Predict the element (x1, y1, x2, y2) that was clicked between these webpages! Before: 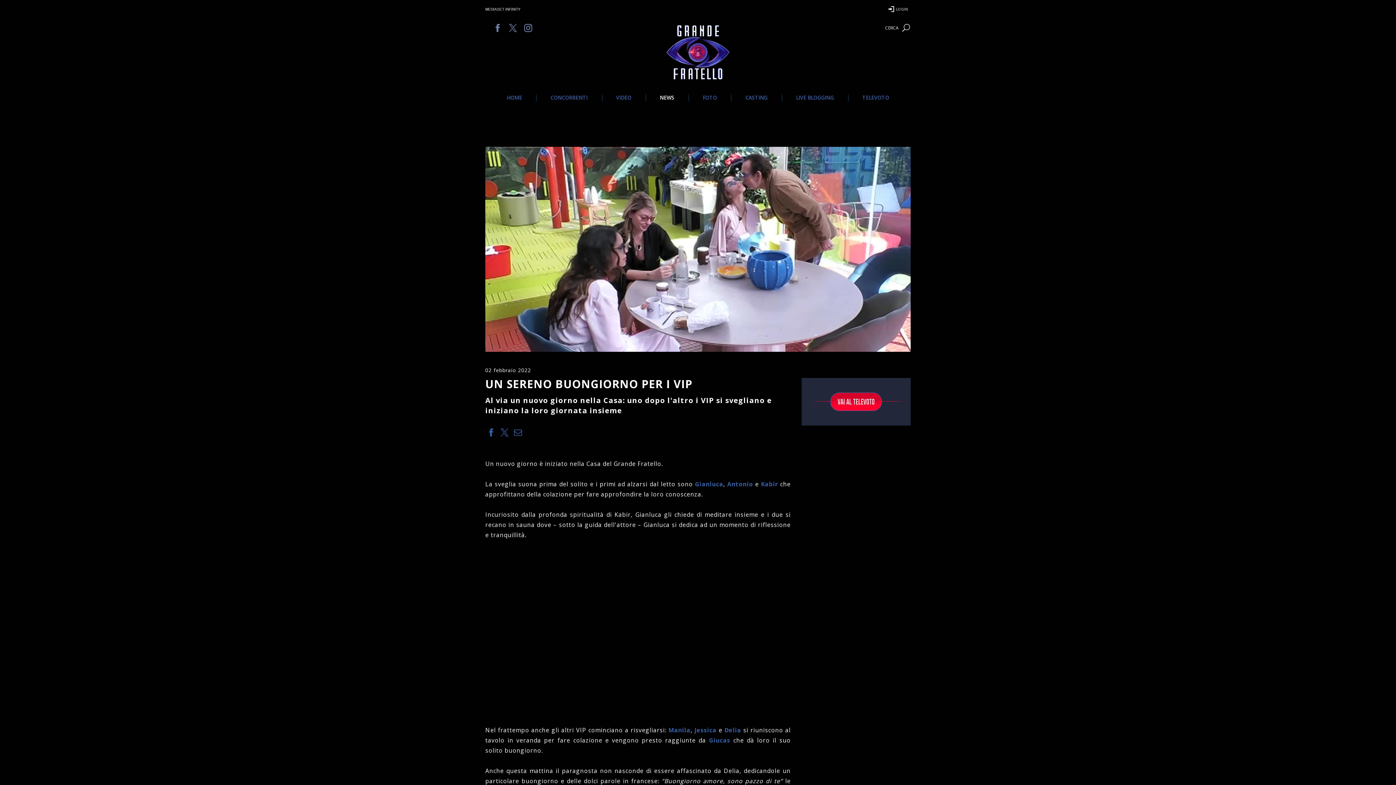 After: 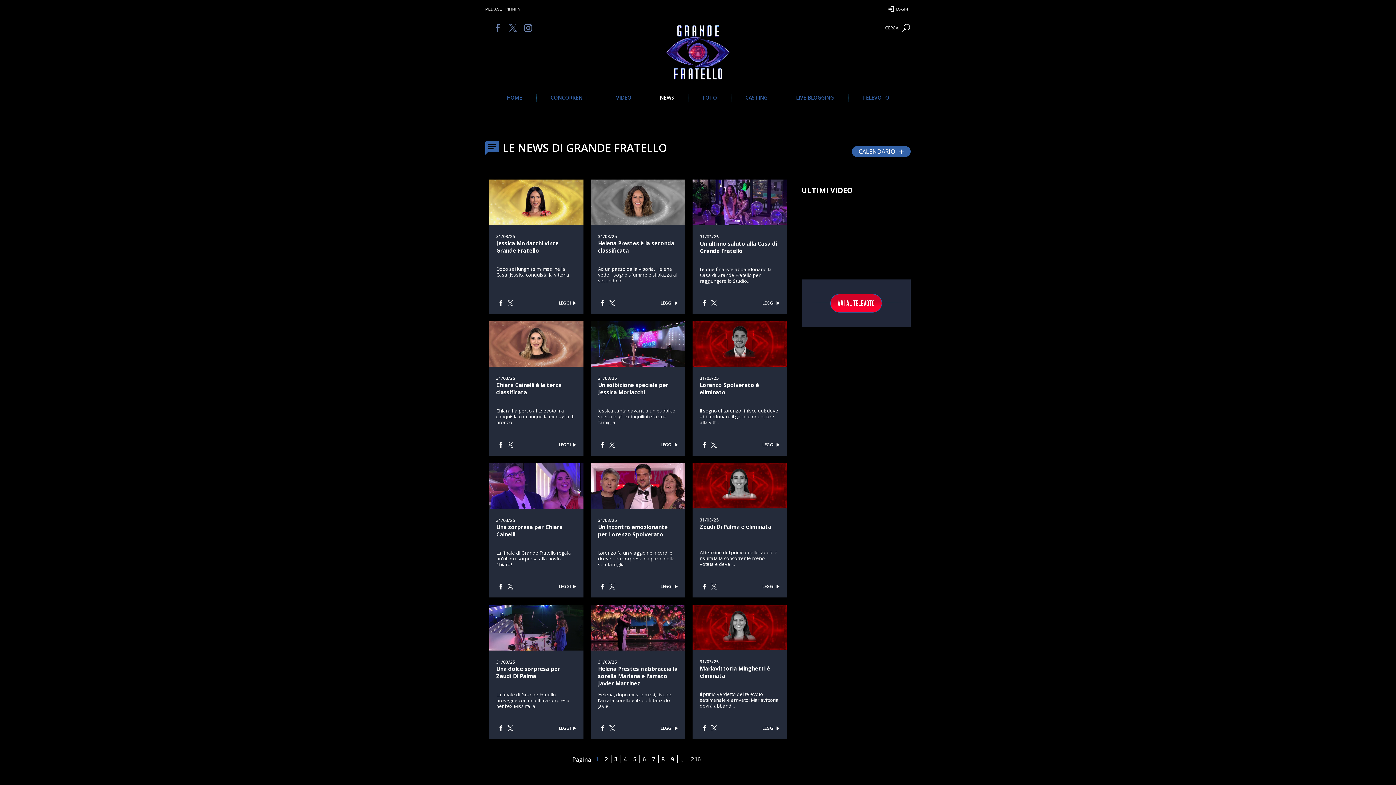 Action: bbox: (645, 95, 688, 100) label: NEWS